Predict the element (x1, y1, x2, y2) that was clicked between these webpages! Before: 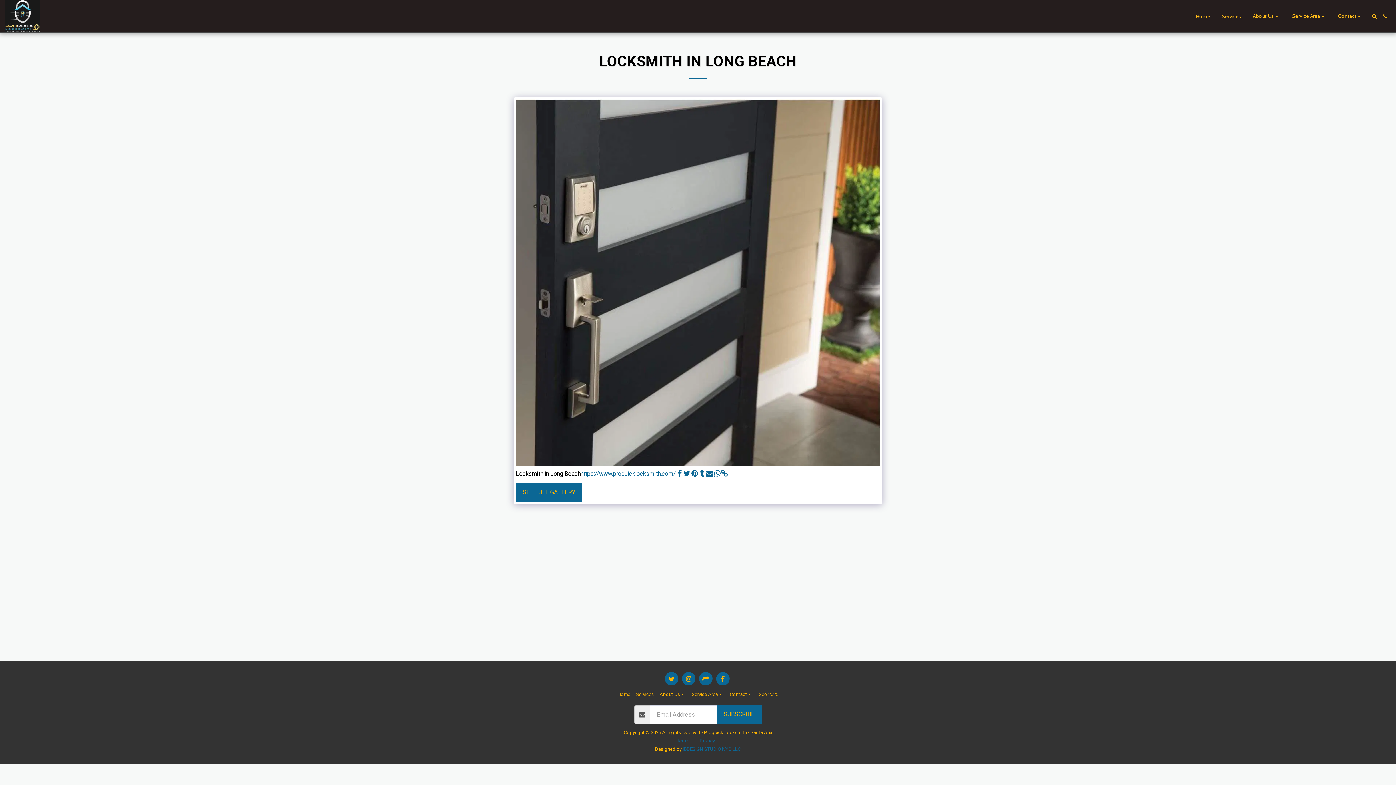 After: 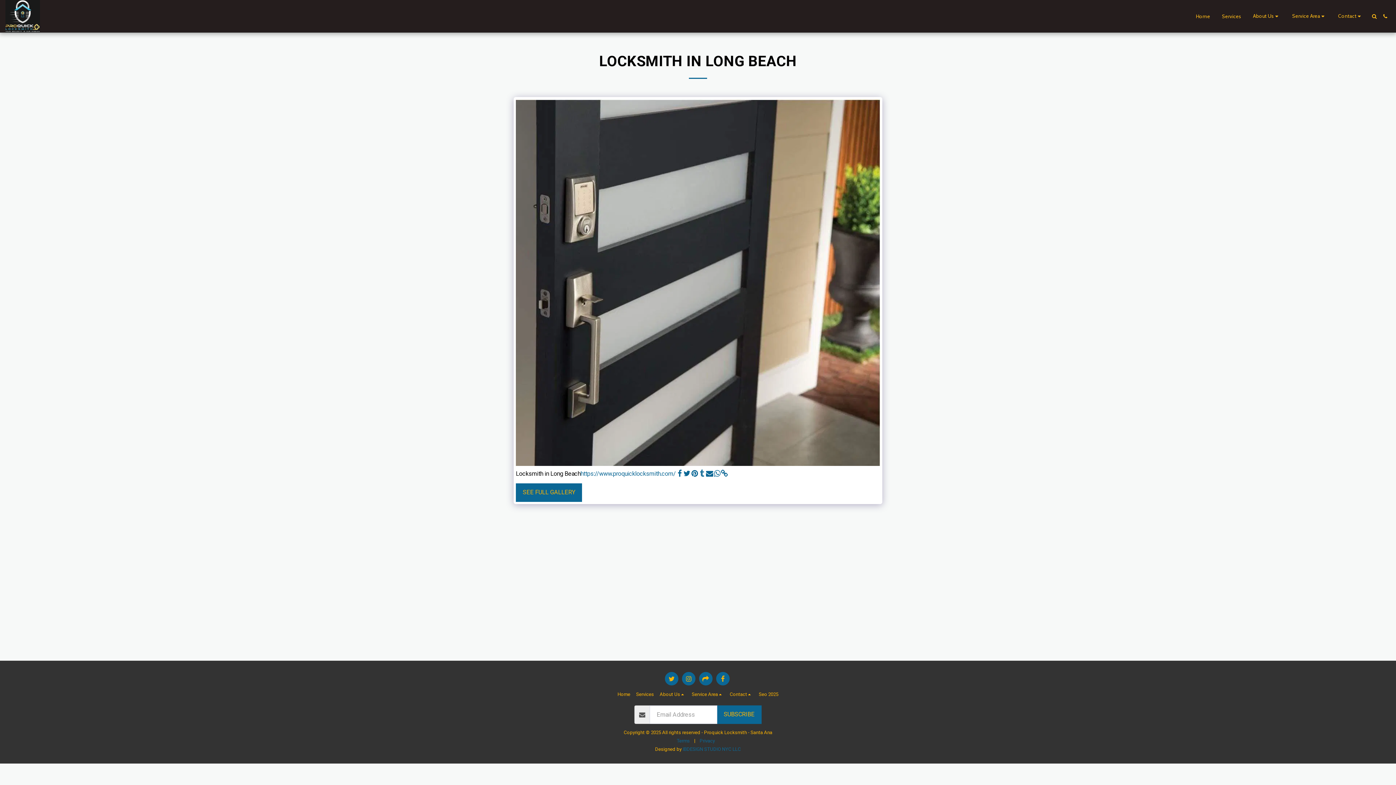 Action: bbox: (698, 469, 706, 478) label:  